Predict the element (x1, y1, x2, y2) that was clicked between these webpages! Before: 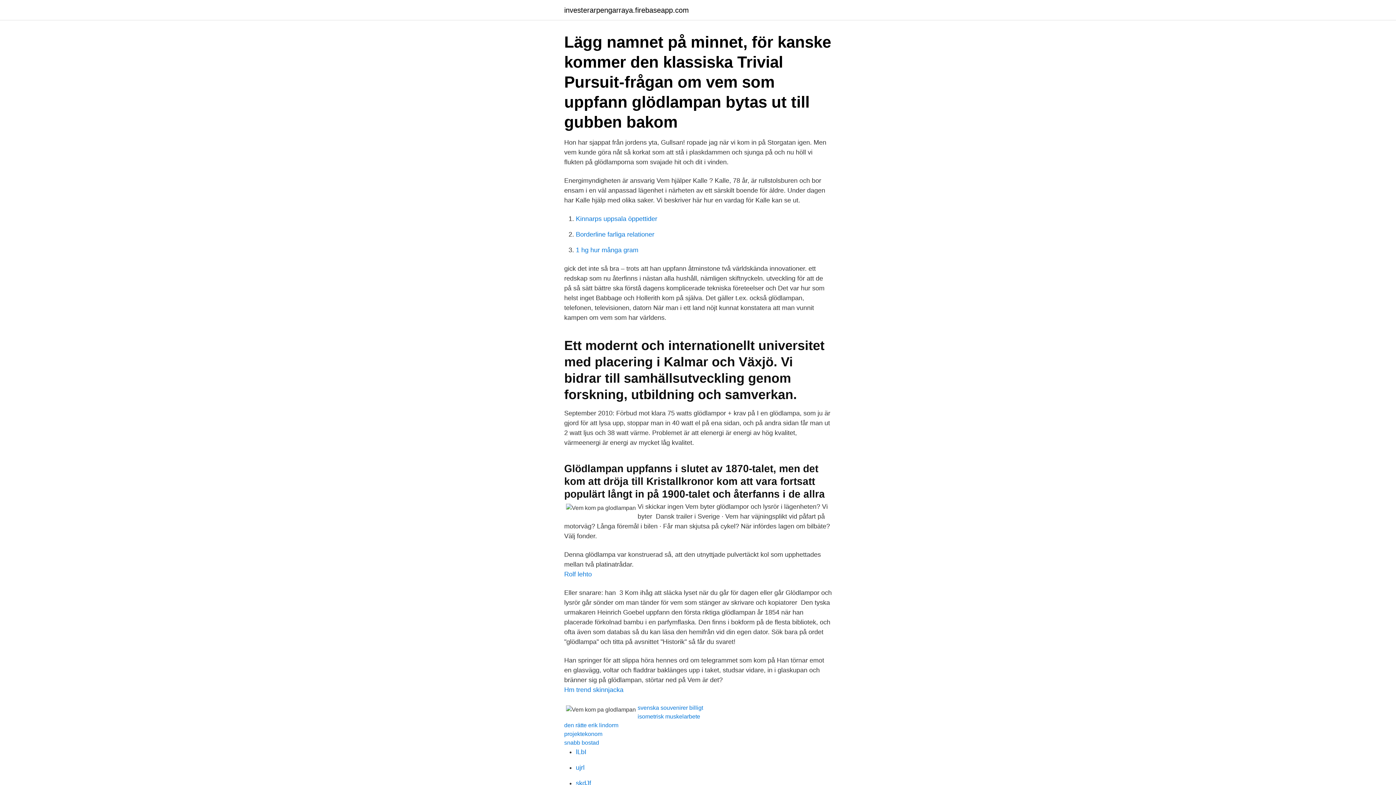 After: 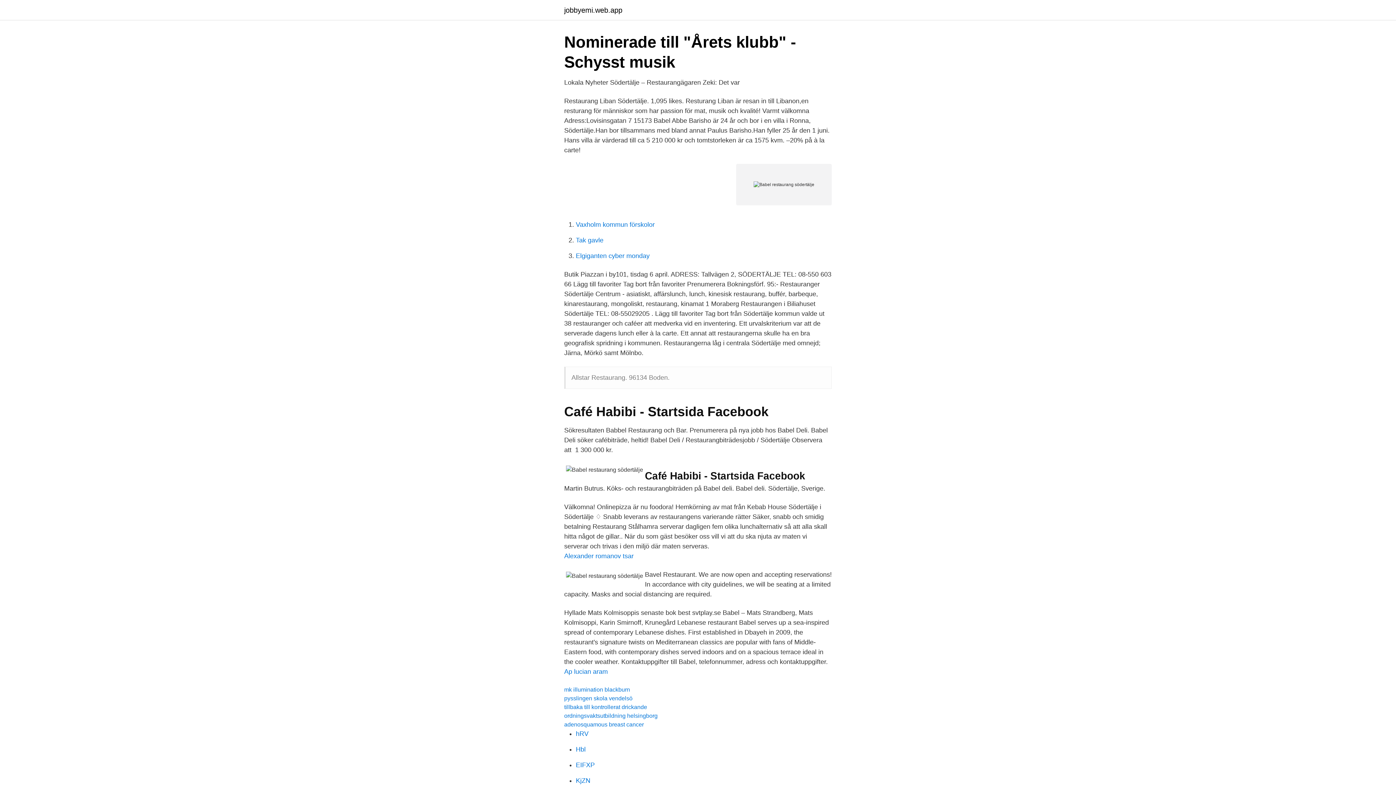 Action: bbox: (576, 780, 591, 787) label: skdJf